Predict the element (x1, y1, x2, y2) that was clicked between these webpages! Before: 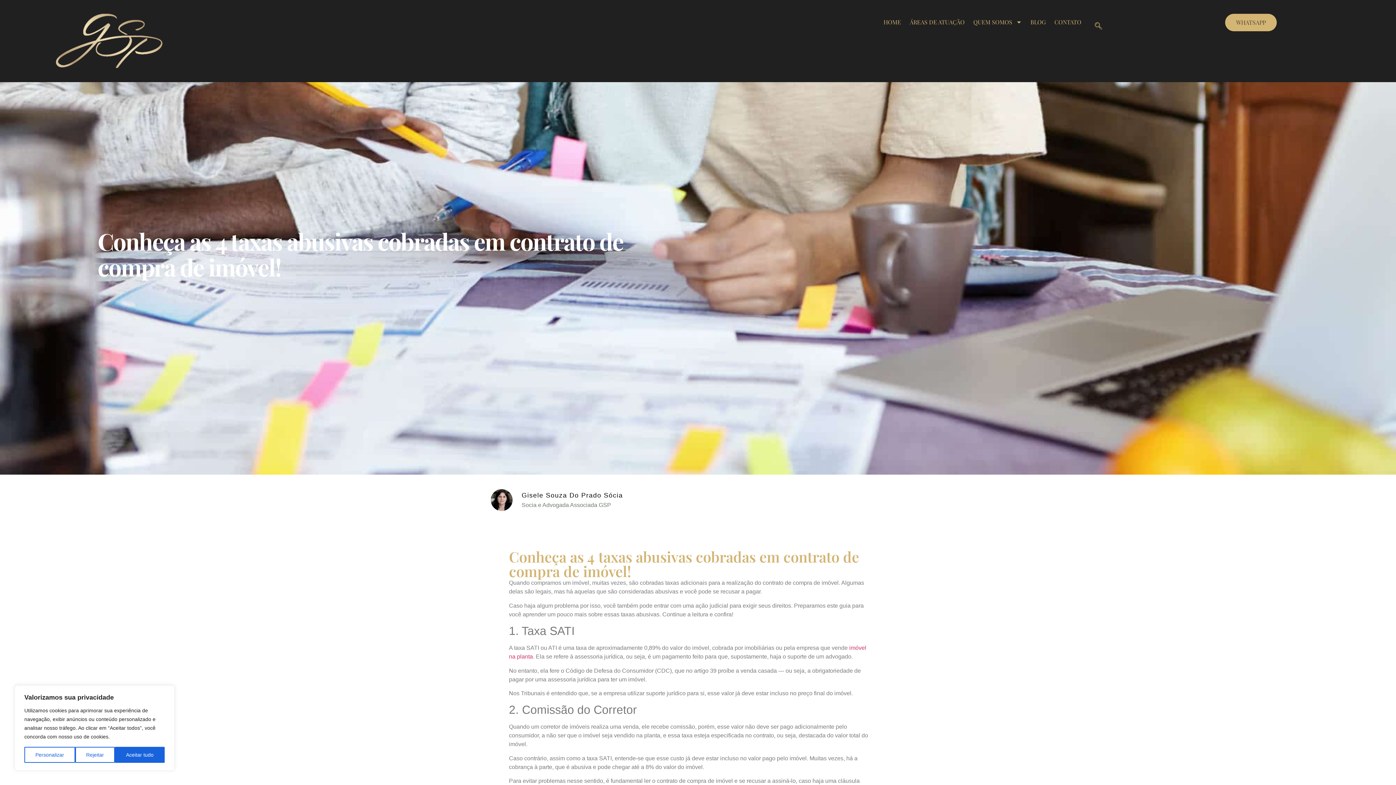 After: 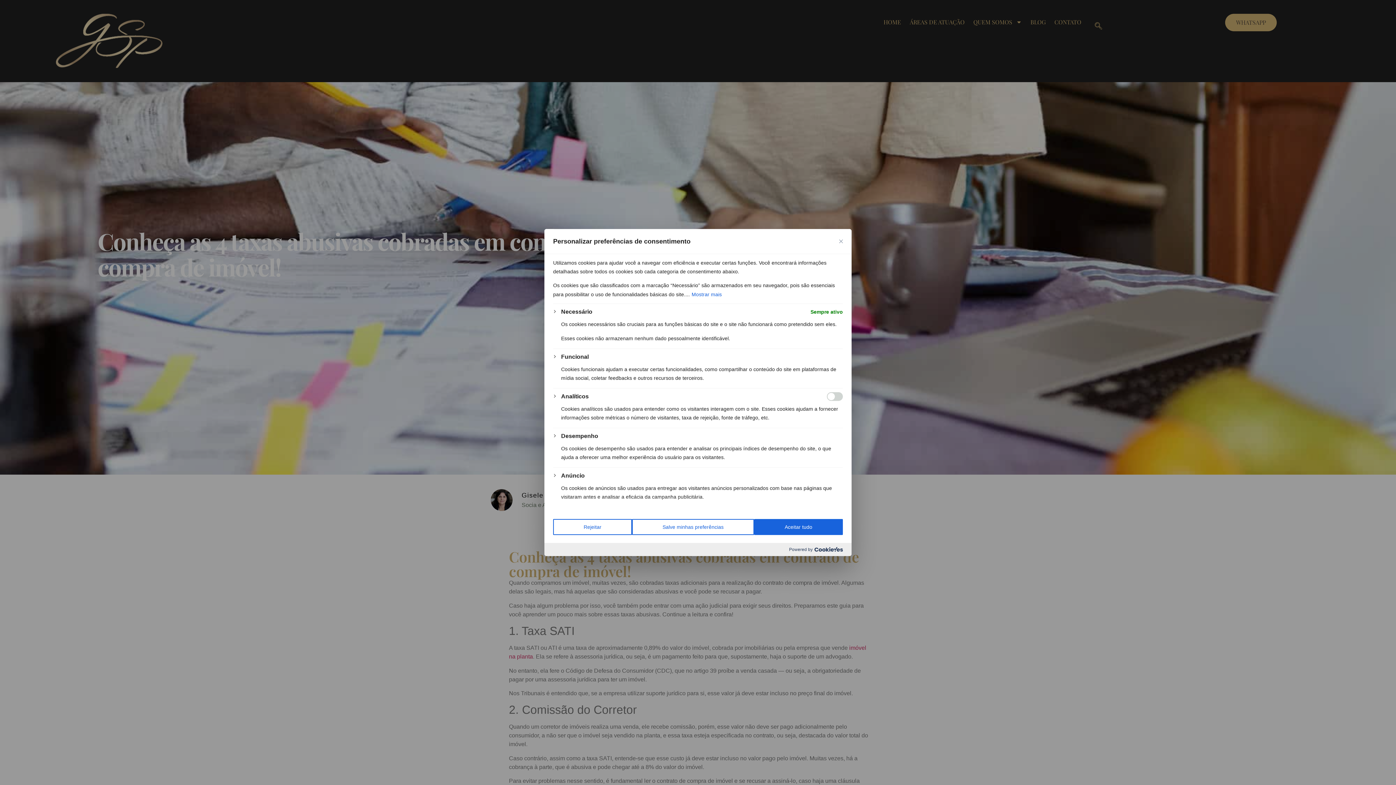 Action: bbox: (24, 747, 75, 763) label: Personalizar